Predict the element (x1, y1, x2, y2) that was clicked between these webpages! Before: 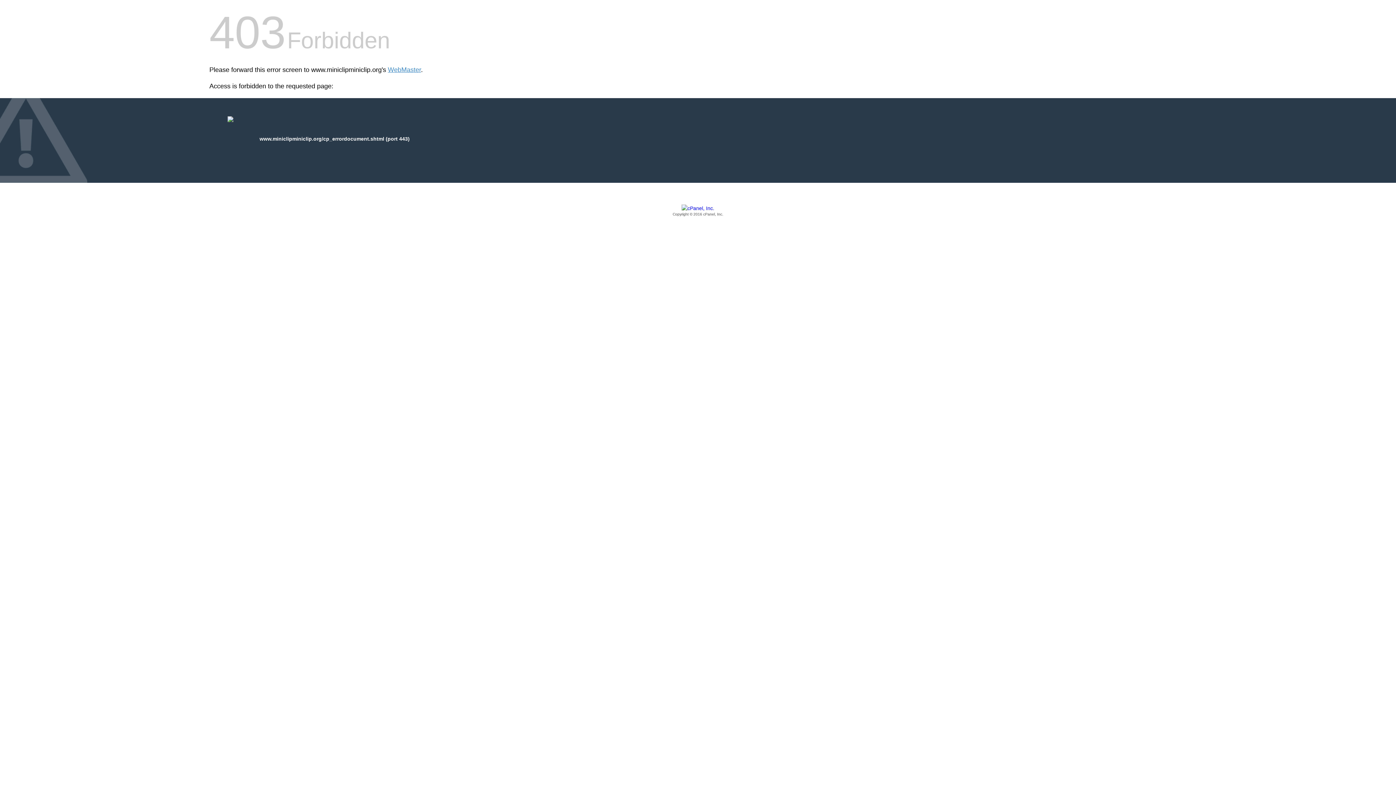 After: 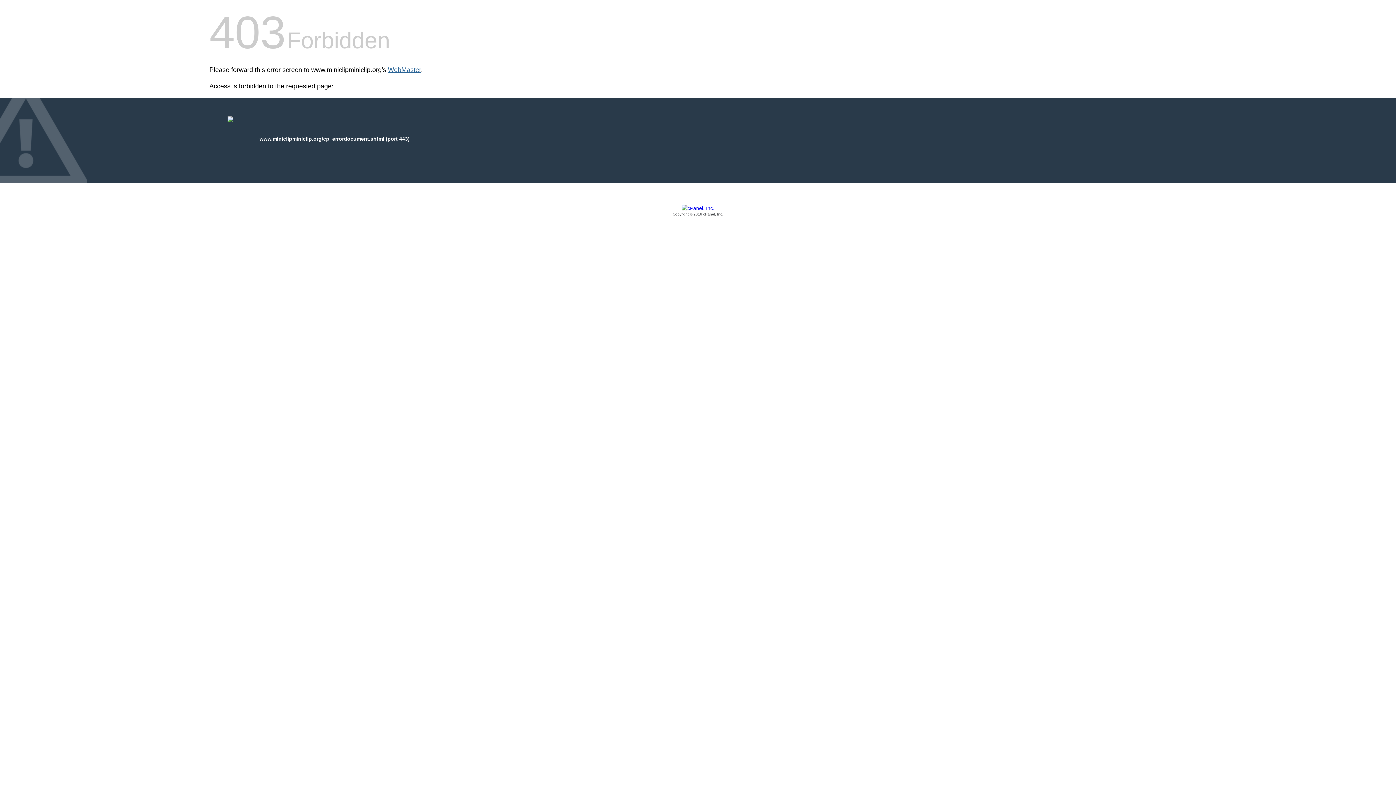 Action: label: WebMaster bbox: (388, 66, 421, 73)